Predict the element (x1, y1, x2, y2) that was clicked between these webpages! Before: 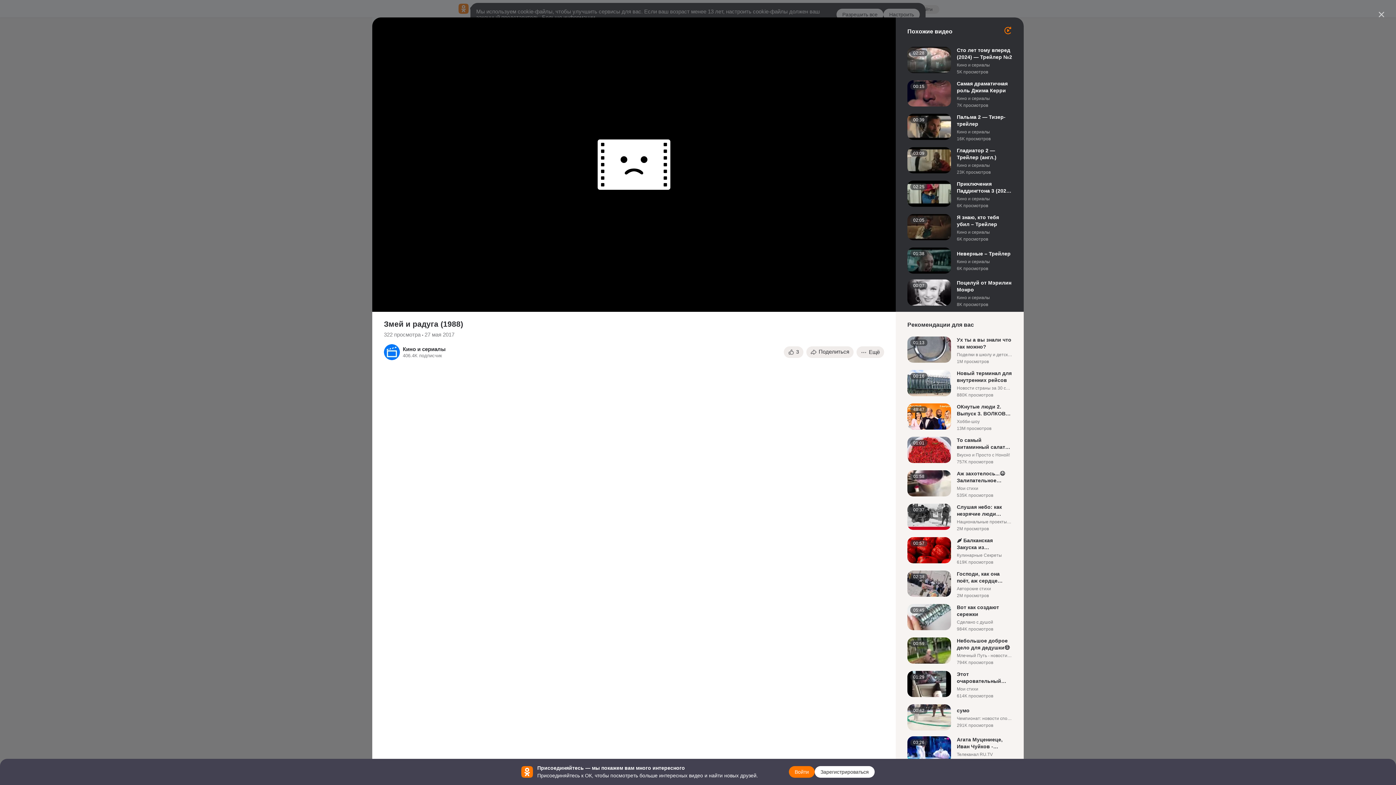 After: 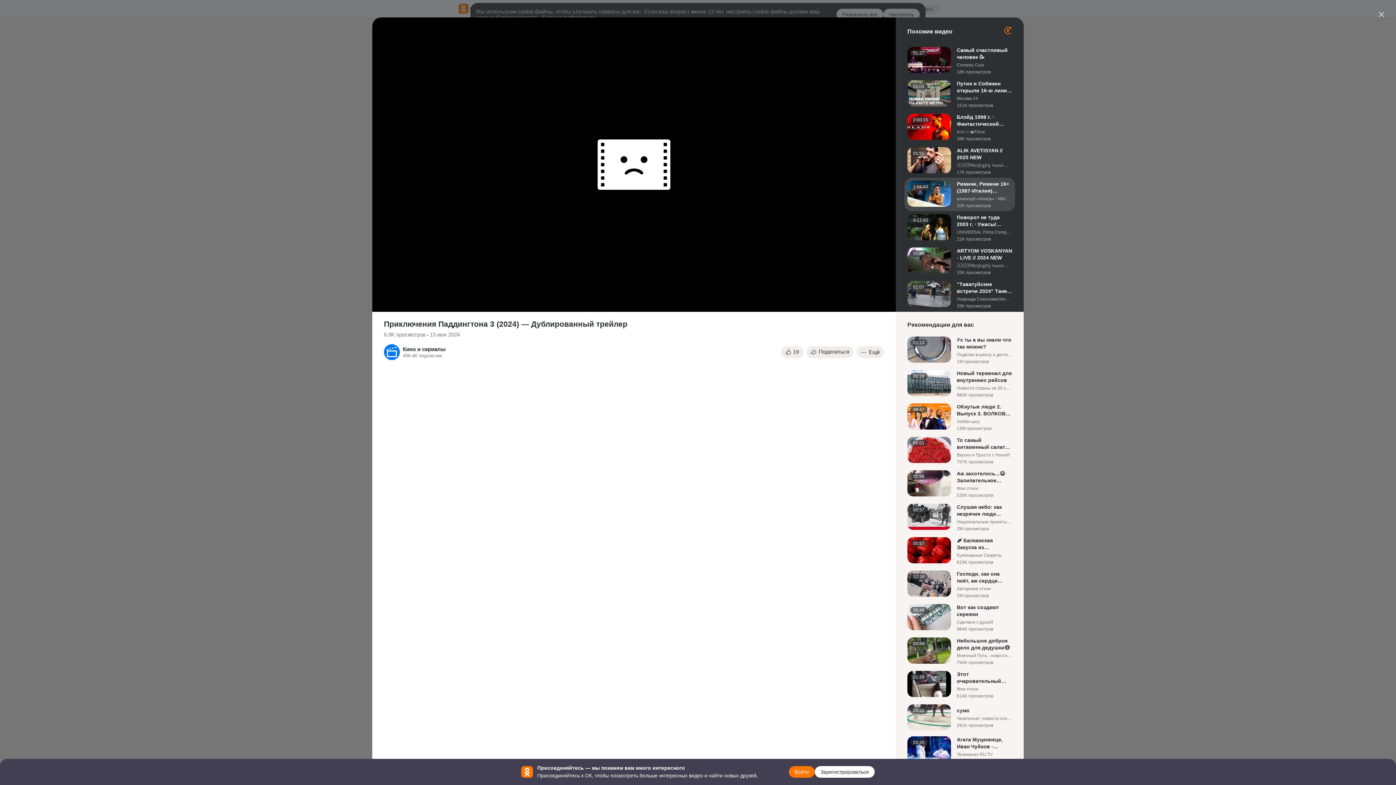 Action: bbox: (907, 180, 1012, 208)